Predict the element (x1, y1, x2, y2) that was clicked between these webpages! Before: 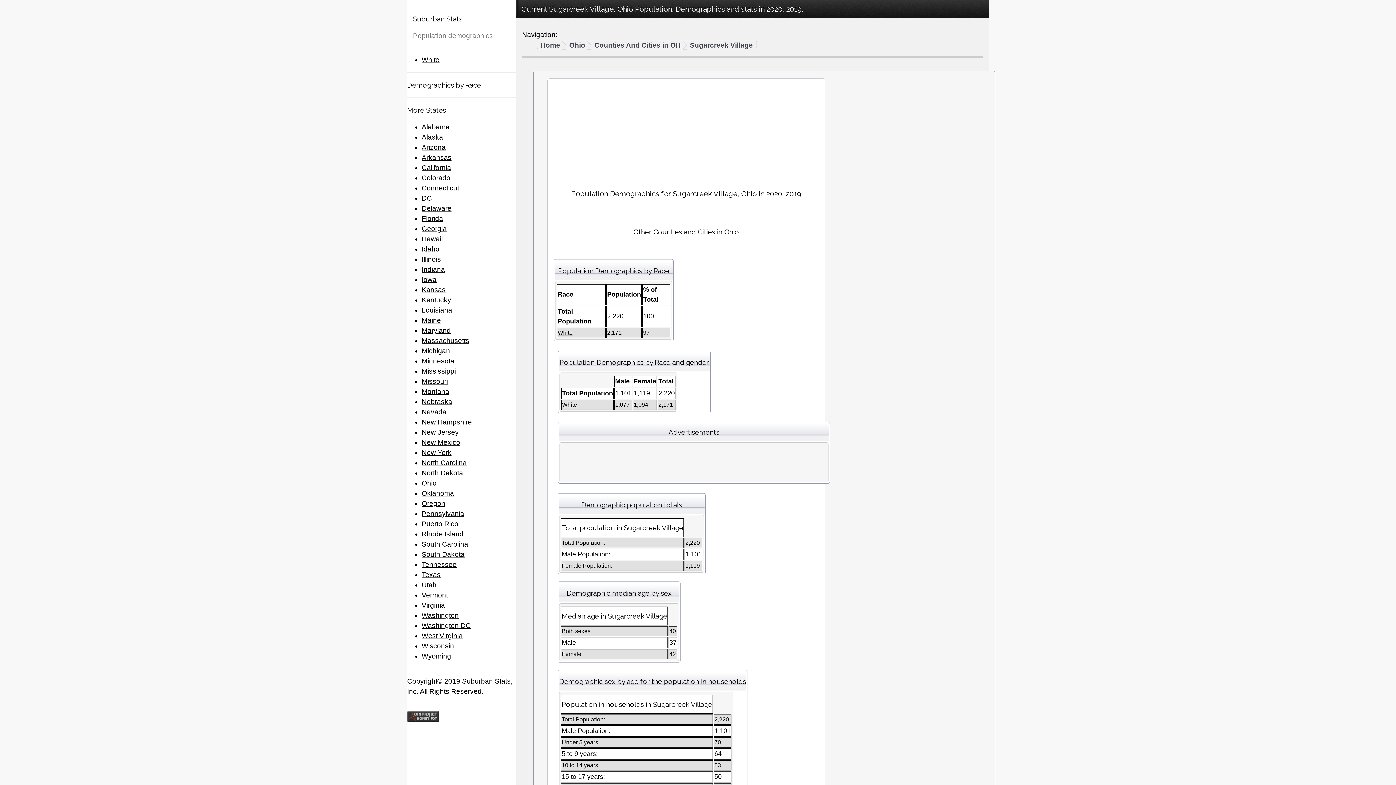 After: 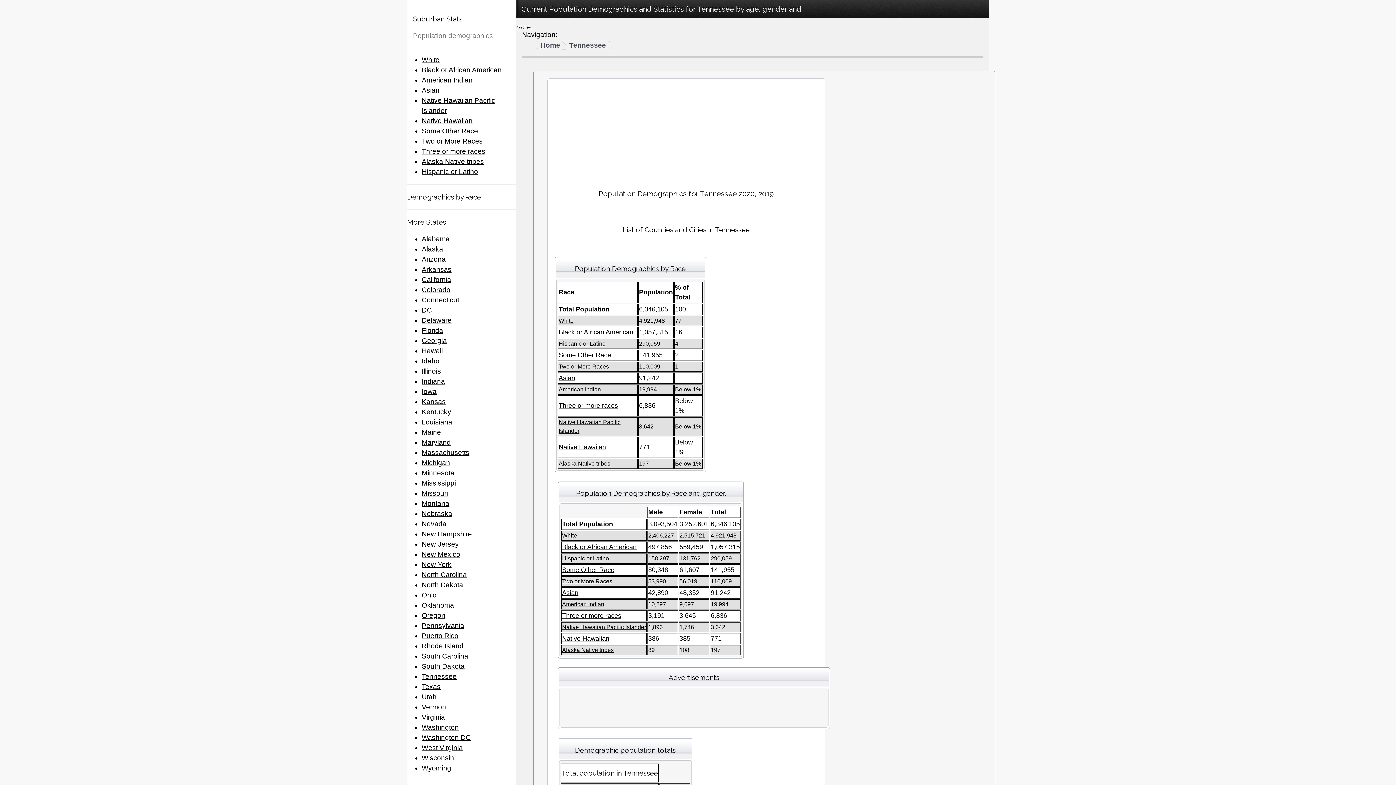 Action: bbox: (421, 561, 456, 568) label: Tennessee